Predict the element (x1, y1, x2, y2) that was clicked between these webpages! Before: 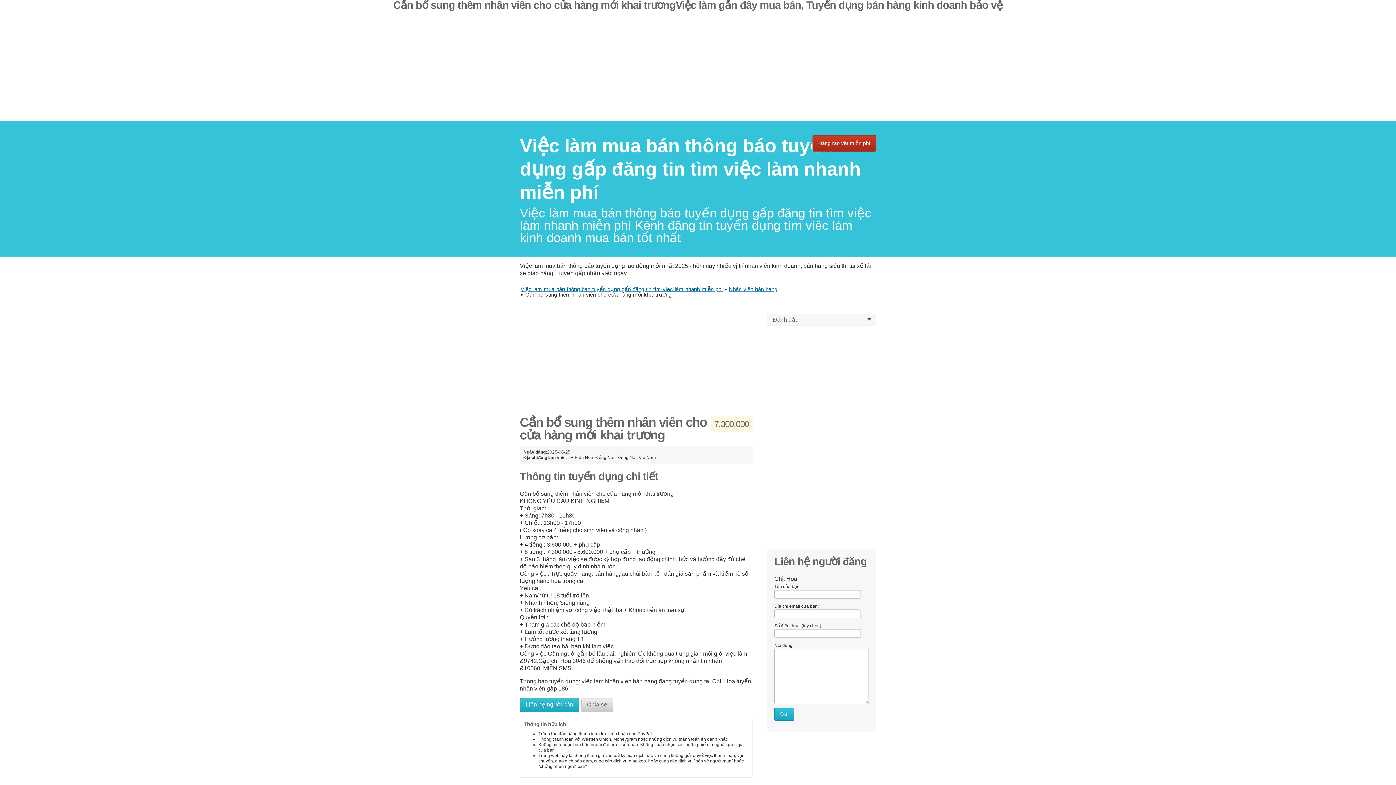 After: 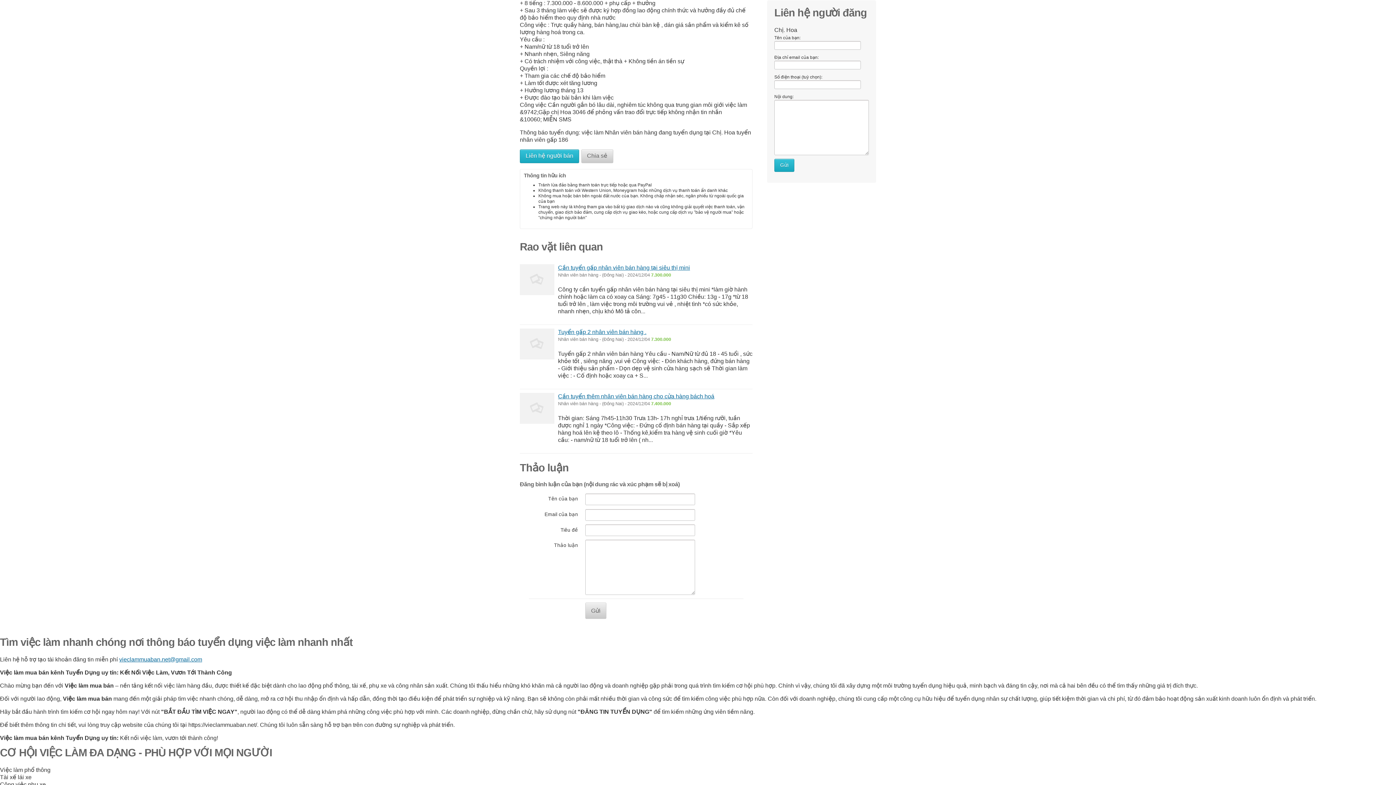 Action: bbox: (520, 698, 579, 712) label: Liên hệ người bán